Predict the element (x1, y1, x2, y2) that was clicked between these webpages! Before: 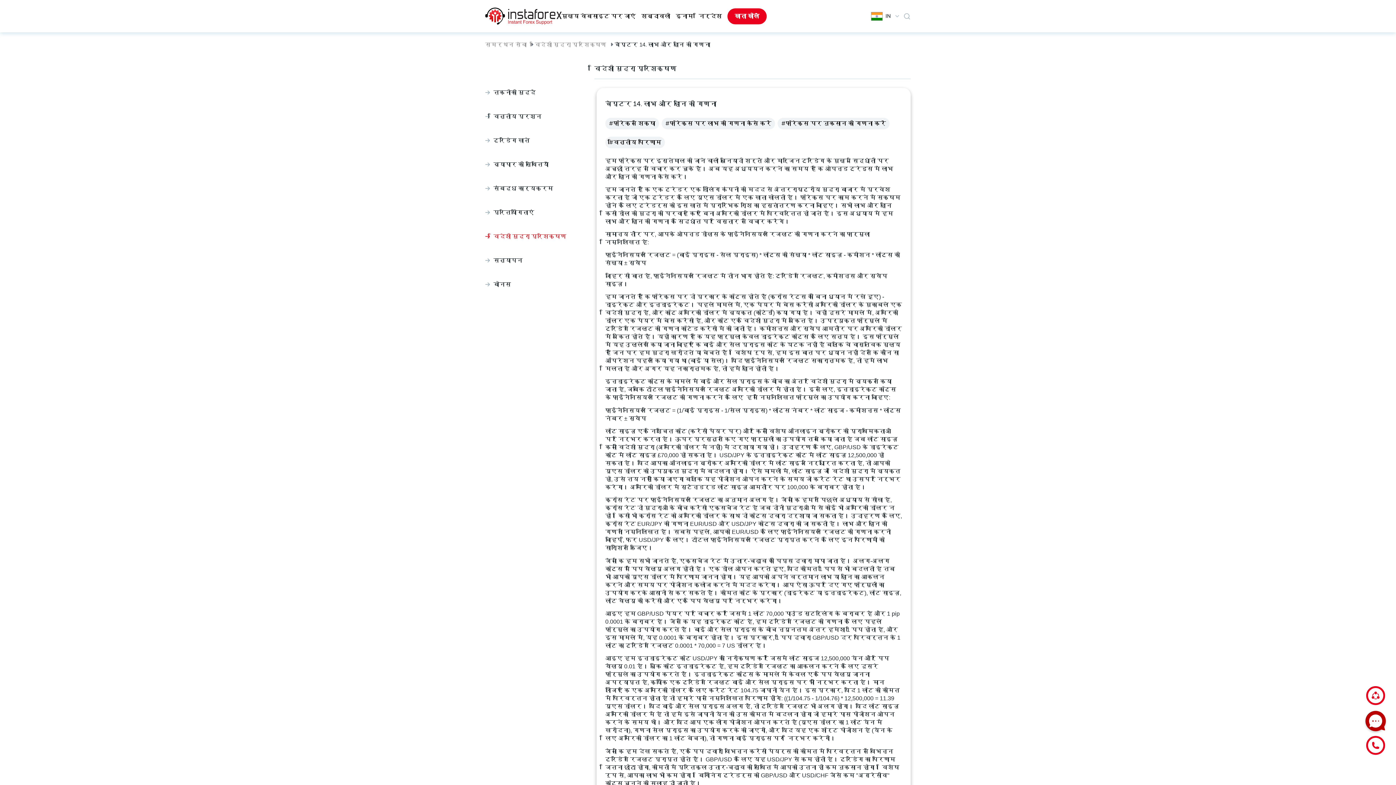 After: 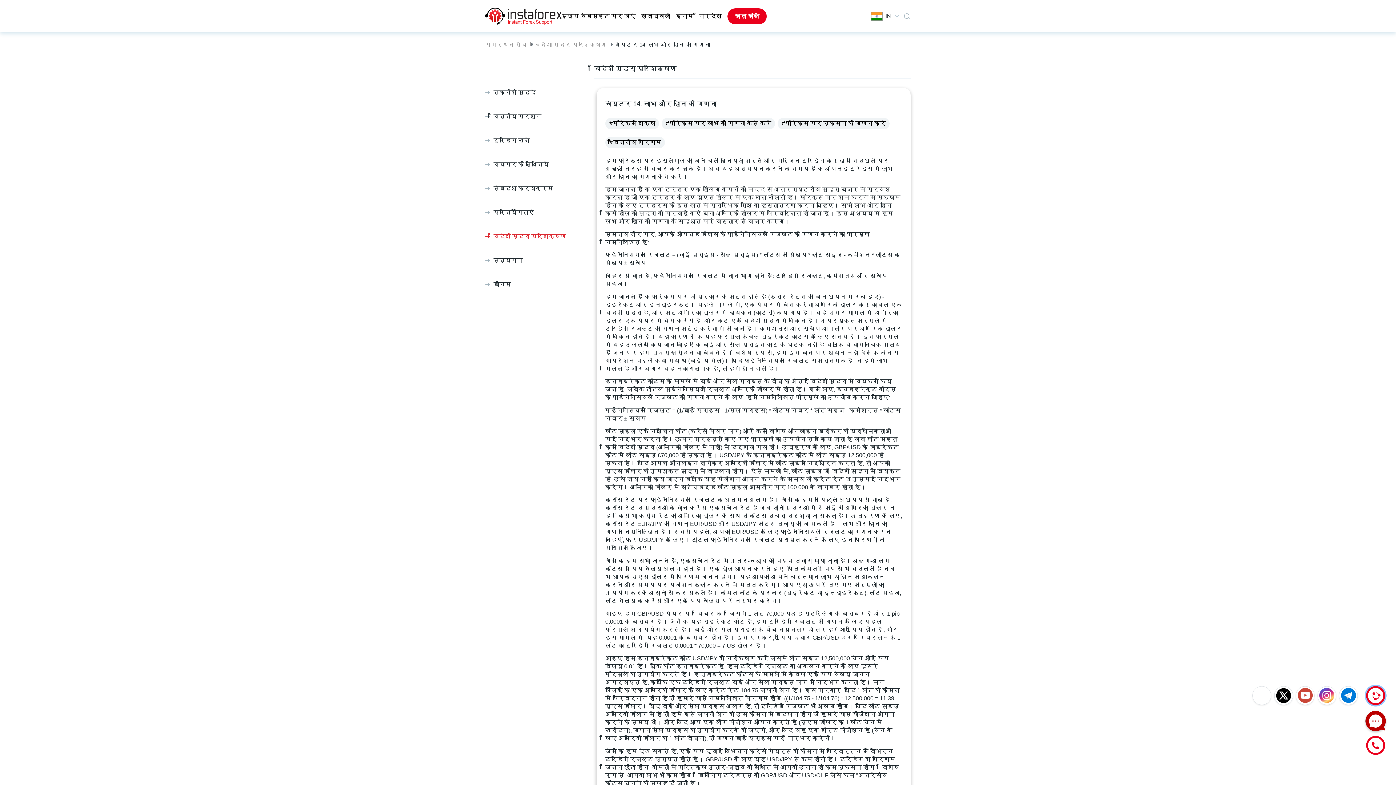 Action: bbox: (1366, 686, 1385, 705)